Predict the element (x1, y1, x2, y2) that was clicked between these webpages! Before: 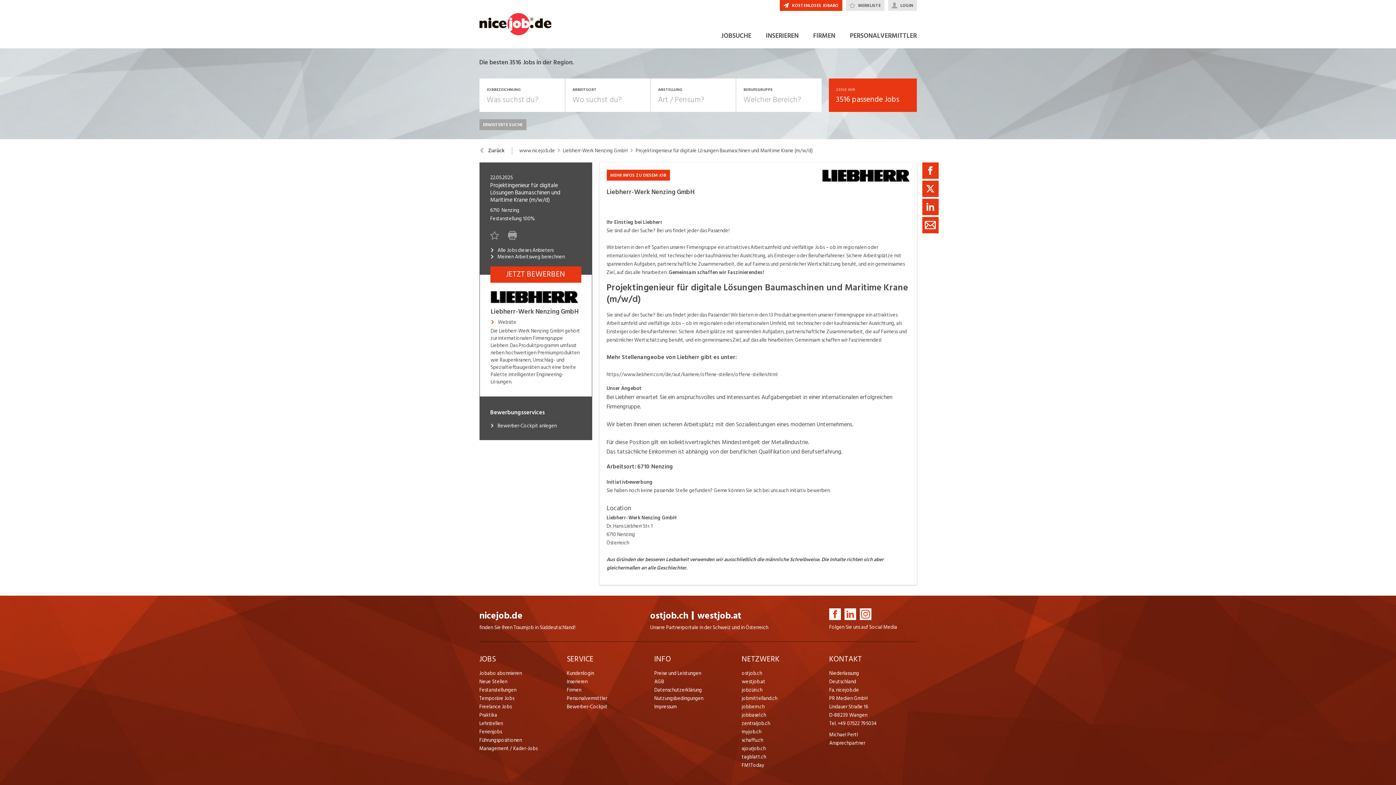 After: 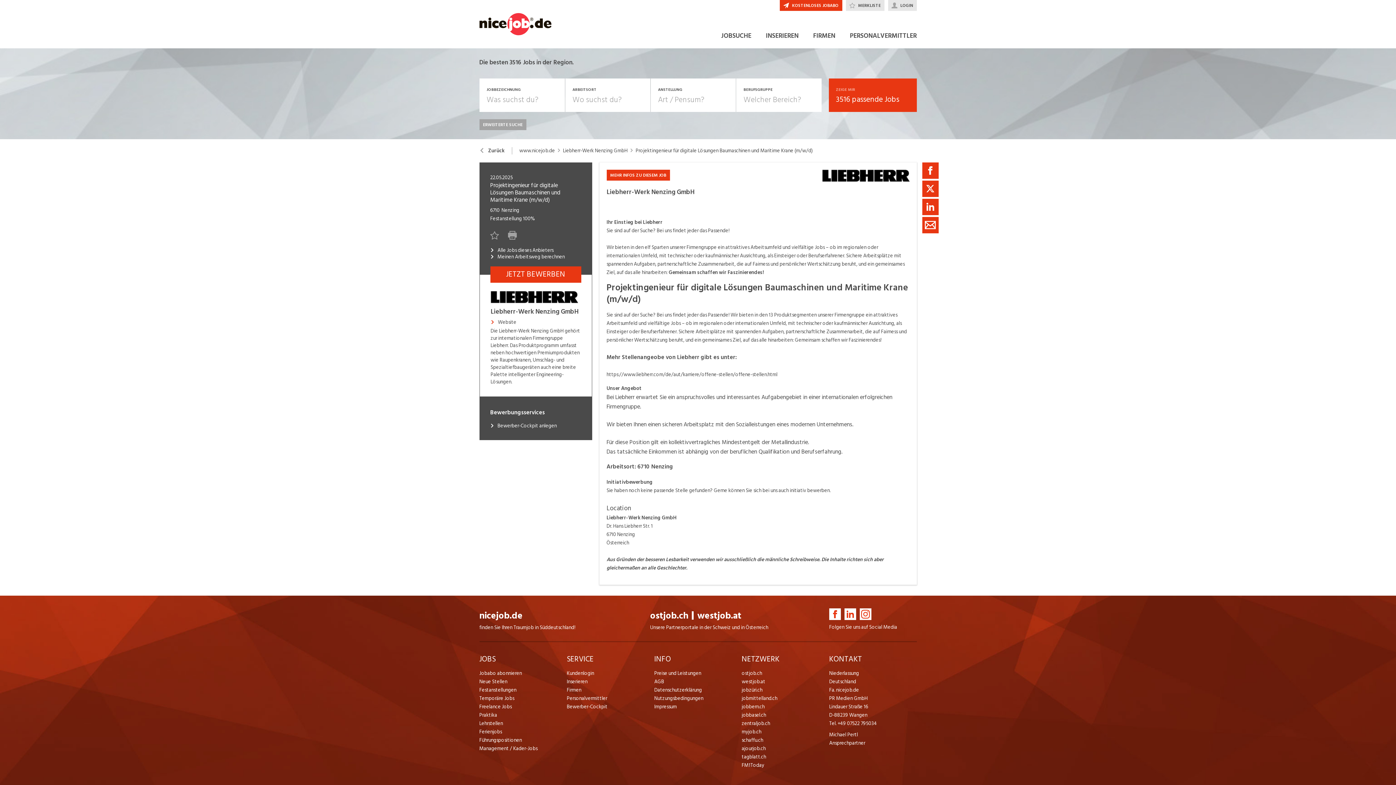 Action: label: Projektingenieur für digitale Lösungen Baumaschinen und Maritime Krane (m/w/d) bbox: (635, 147, 812, 154)